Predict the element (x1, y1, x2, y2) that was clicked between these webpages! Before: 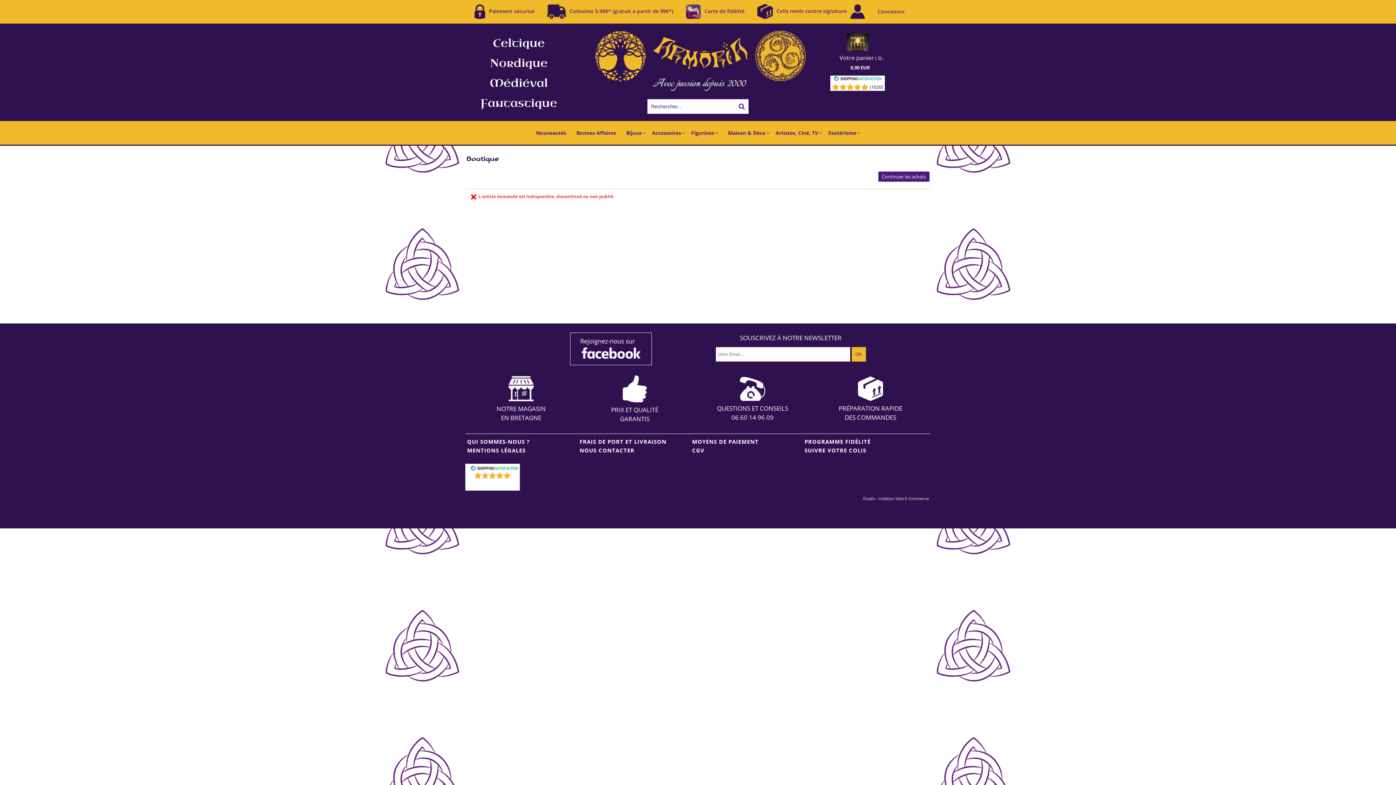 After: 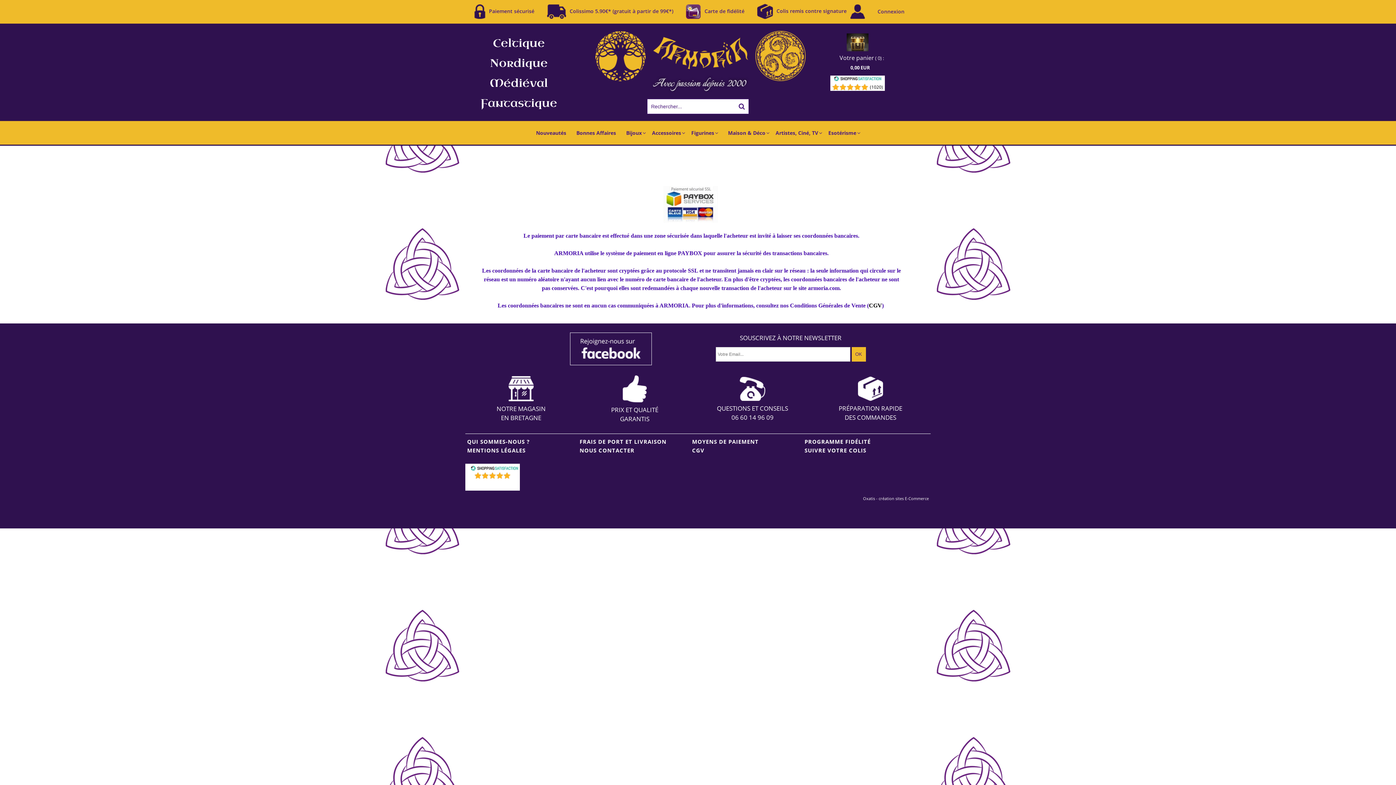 Action: bbox: (469, 4, 534, 18) label: Paiement sécurisé